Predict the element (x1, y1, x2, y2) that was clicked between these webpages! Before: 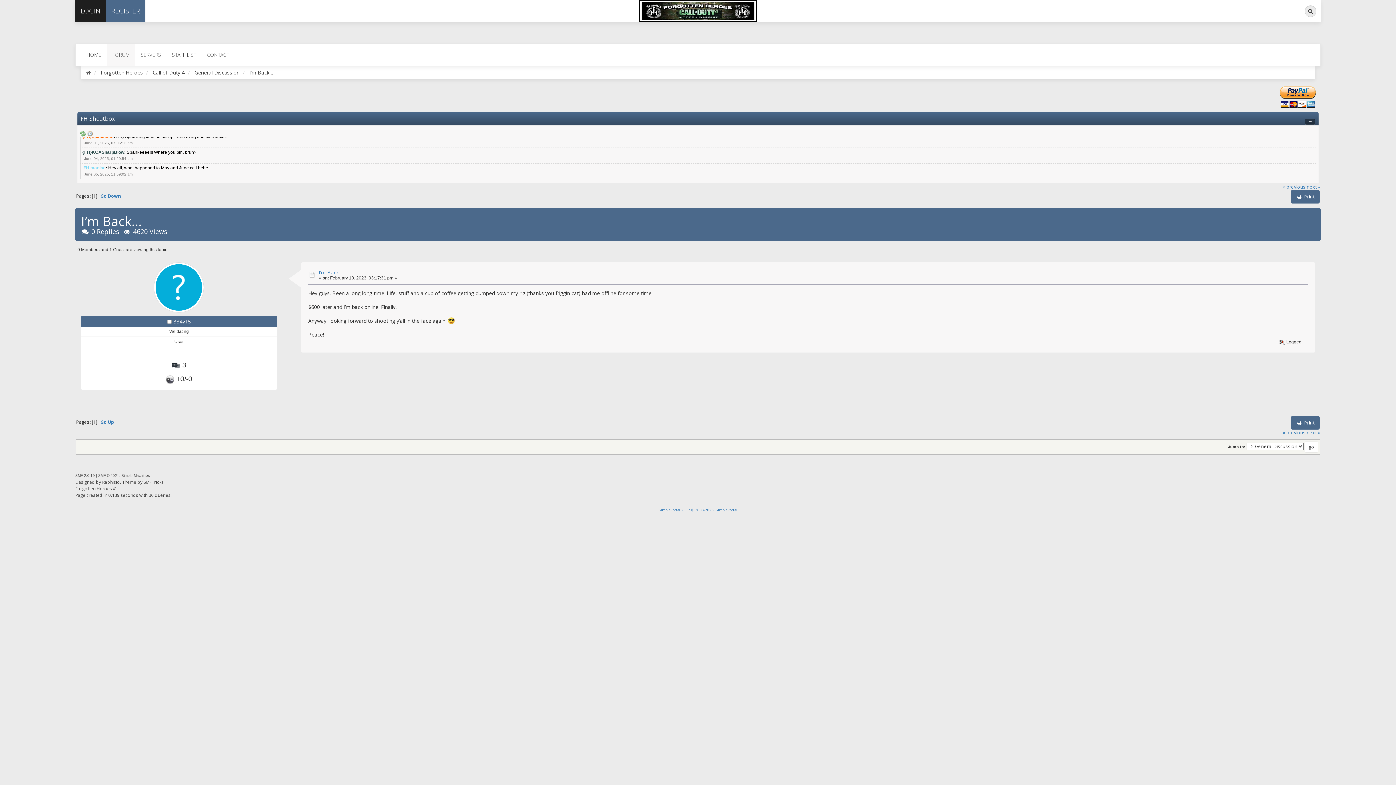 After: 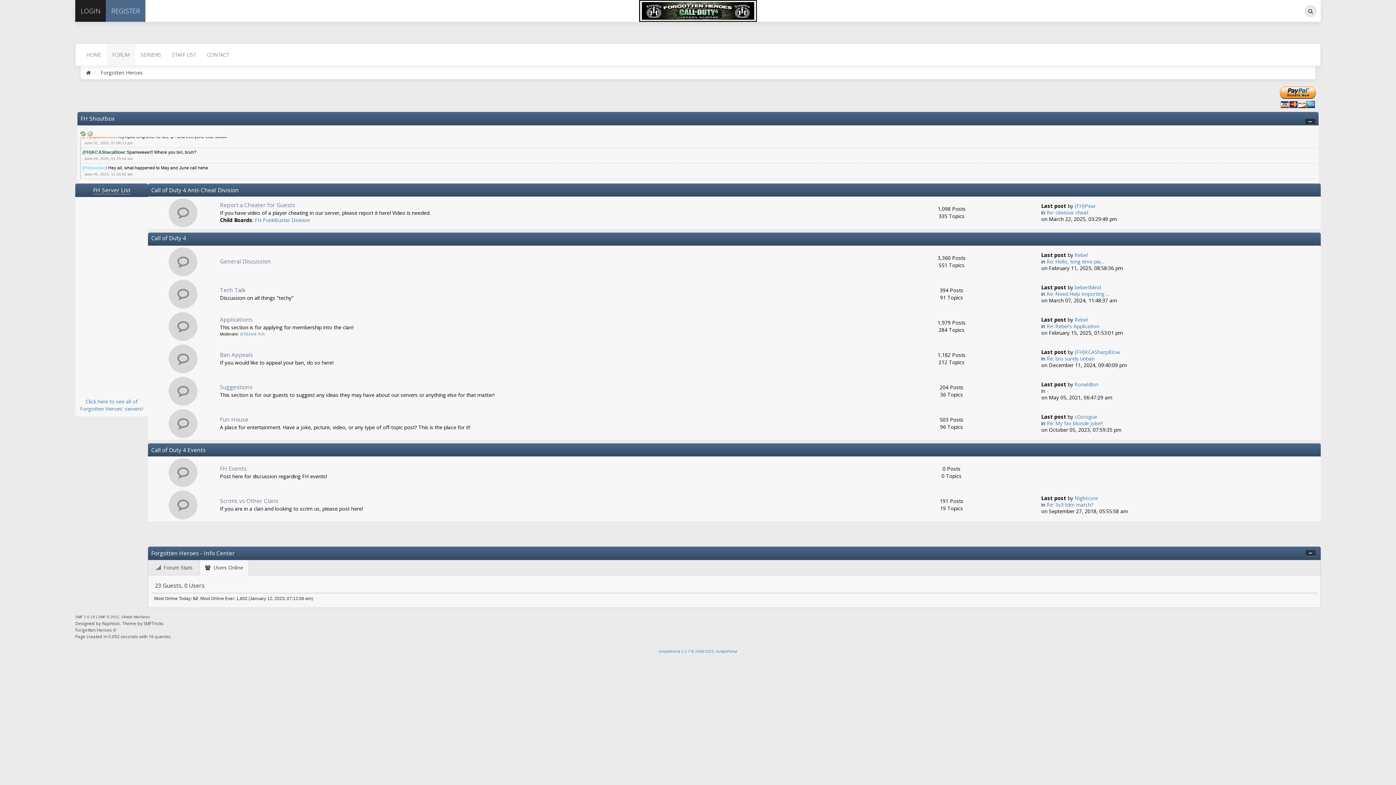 Action: label: Call of Duty 4 bbox: (152, 69, 184, 76)